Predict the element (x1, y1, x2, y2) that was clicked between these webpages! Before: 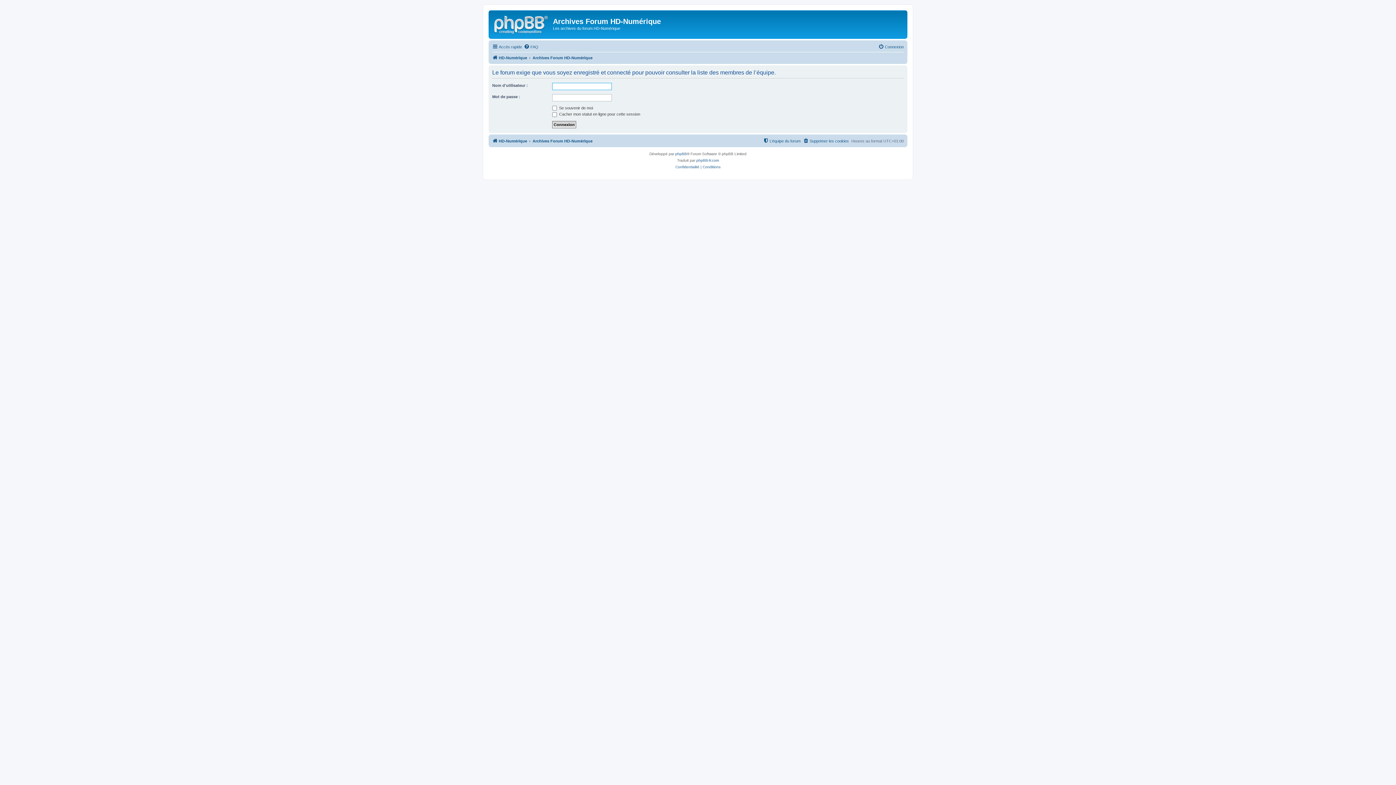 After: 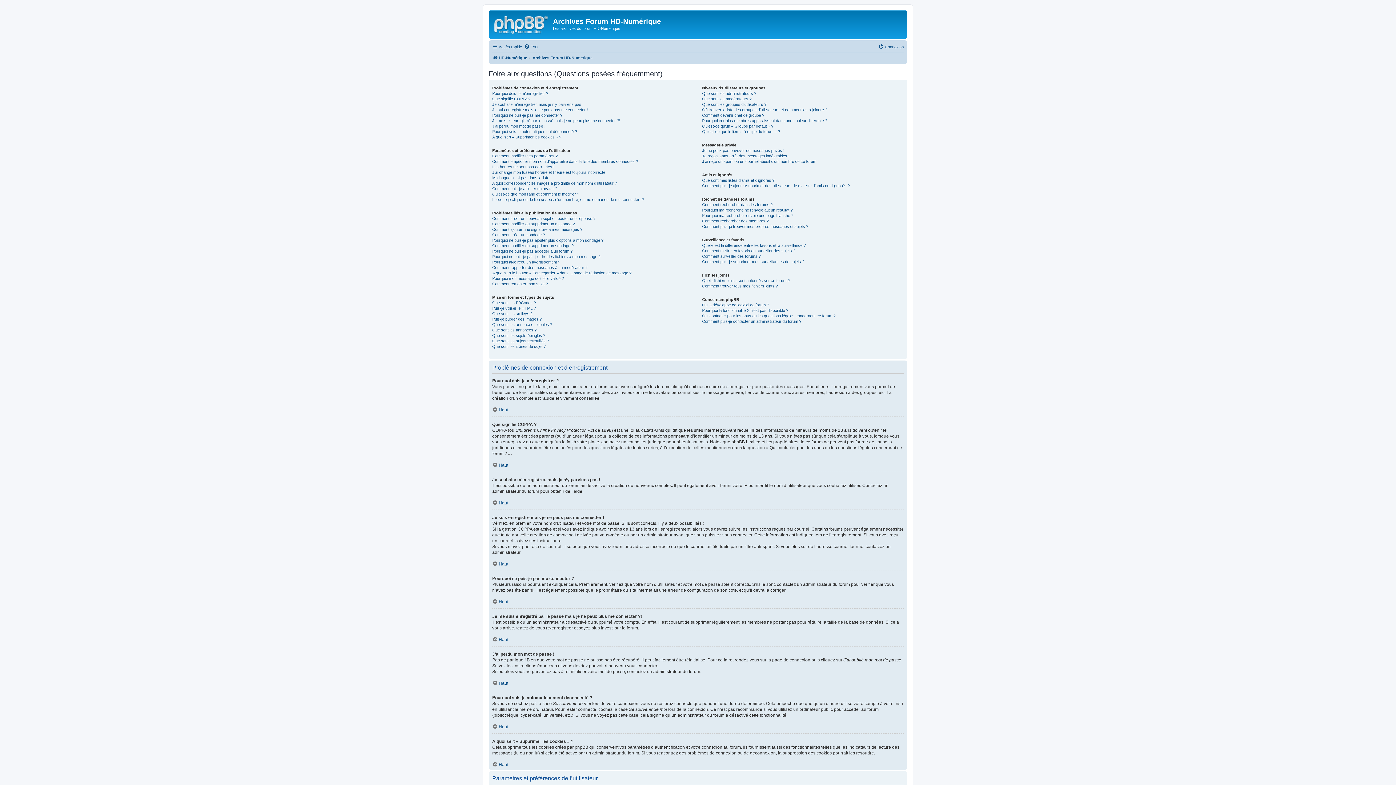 Action: label: FAQ bbox: (524, 42, 538, 51)